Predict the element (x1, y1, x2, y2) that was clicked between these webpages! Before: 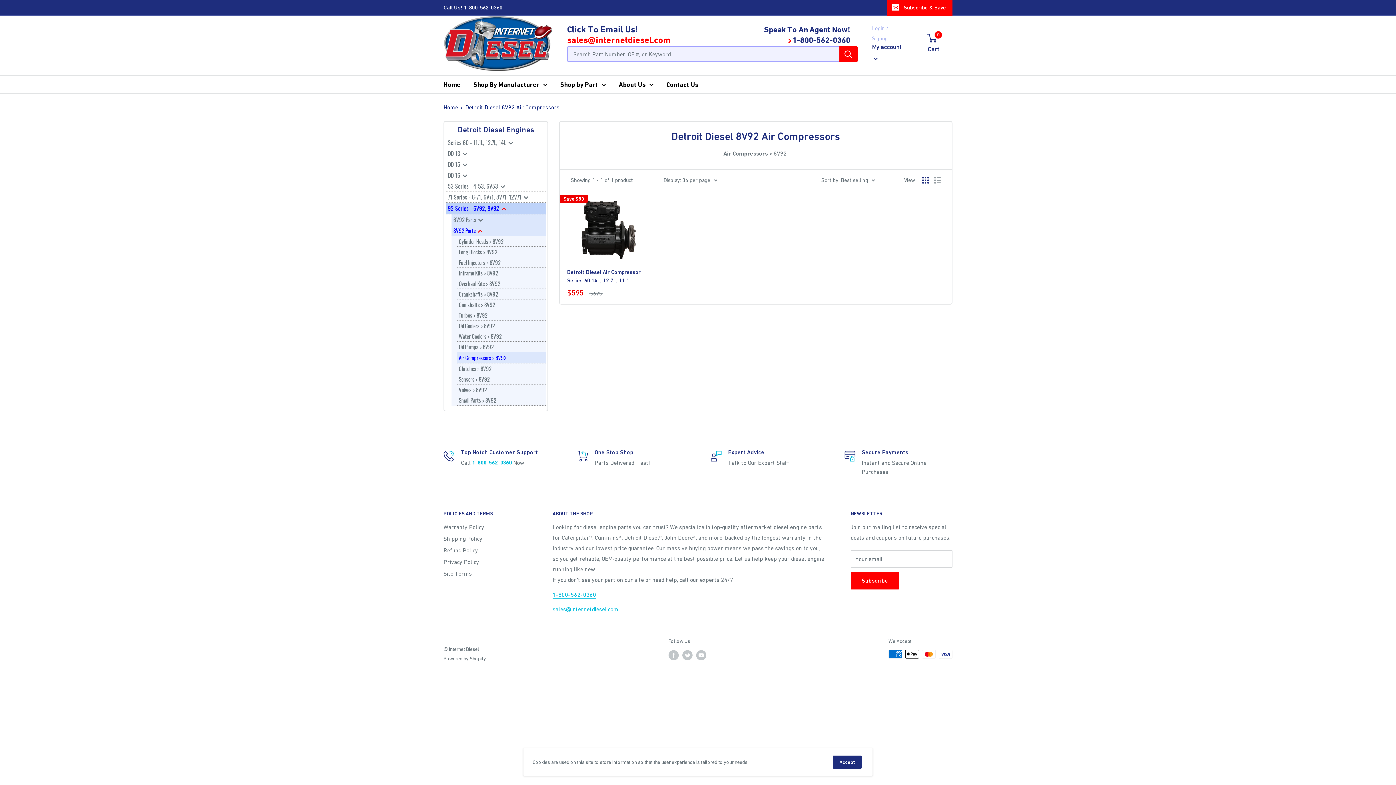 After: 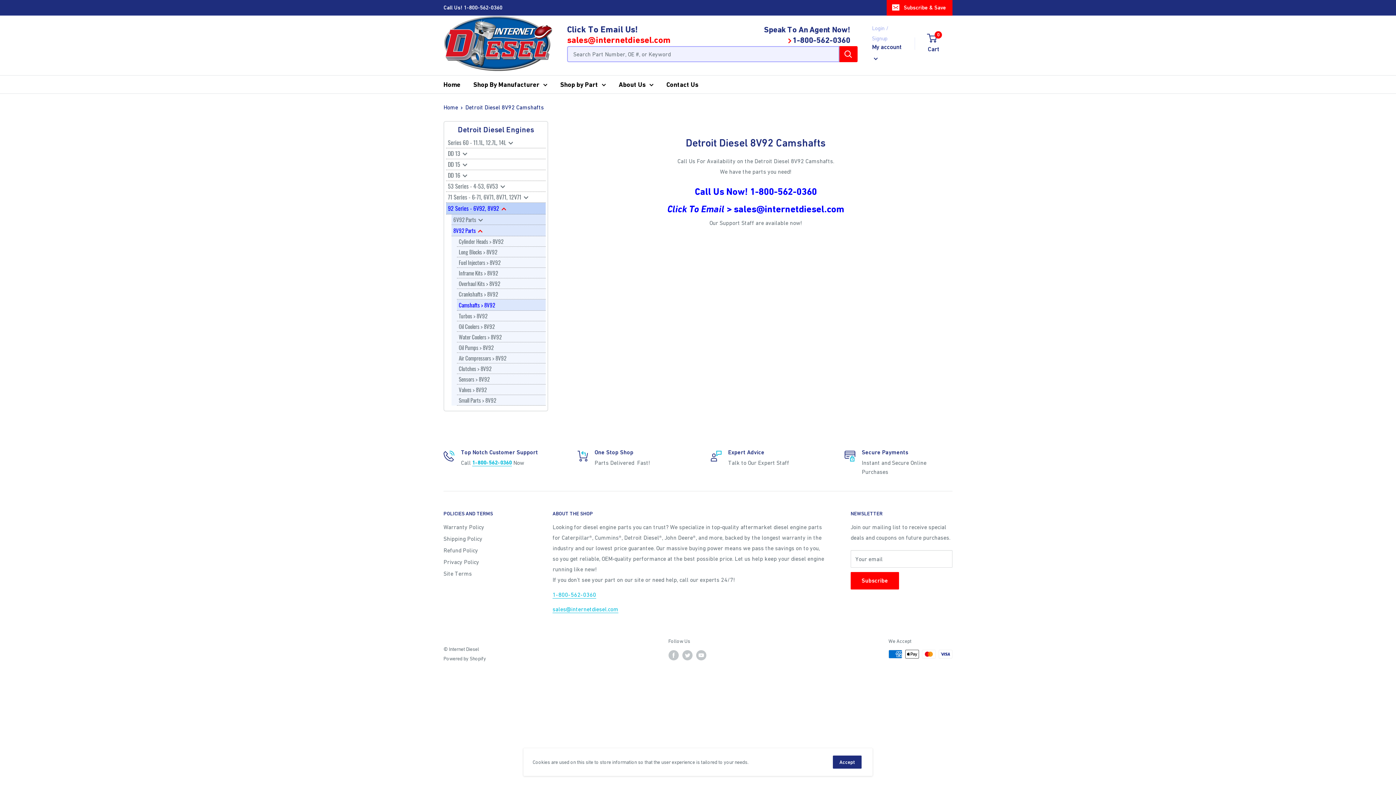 Action: bbox: (457, 299, 545, 310) label: Camshafts > 8V92